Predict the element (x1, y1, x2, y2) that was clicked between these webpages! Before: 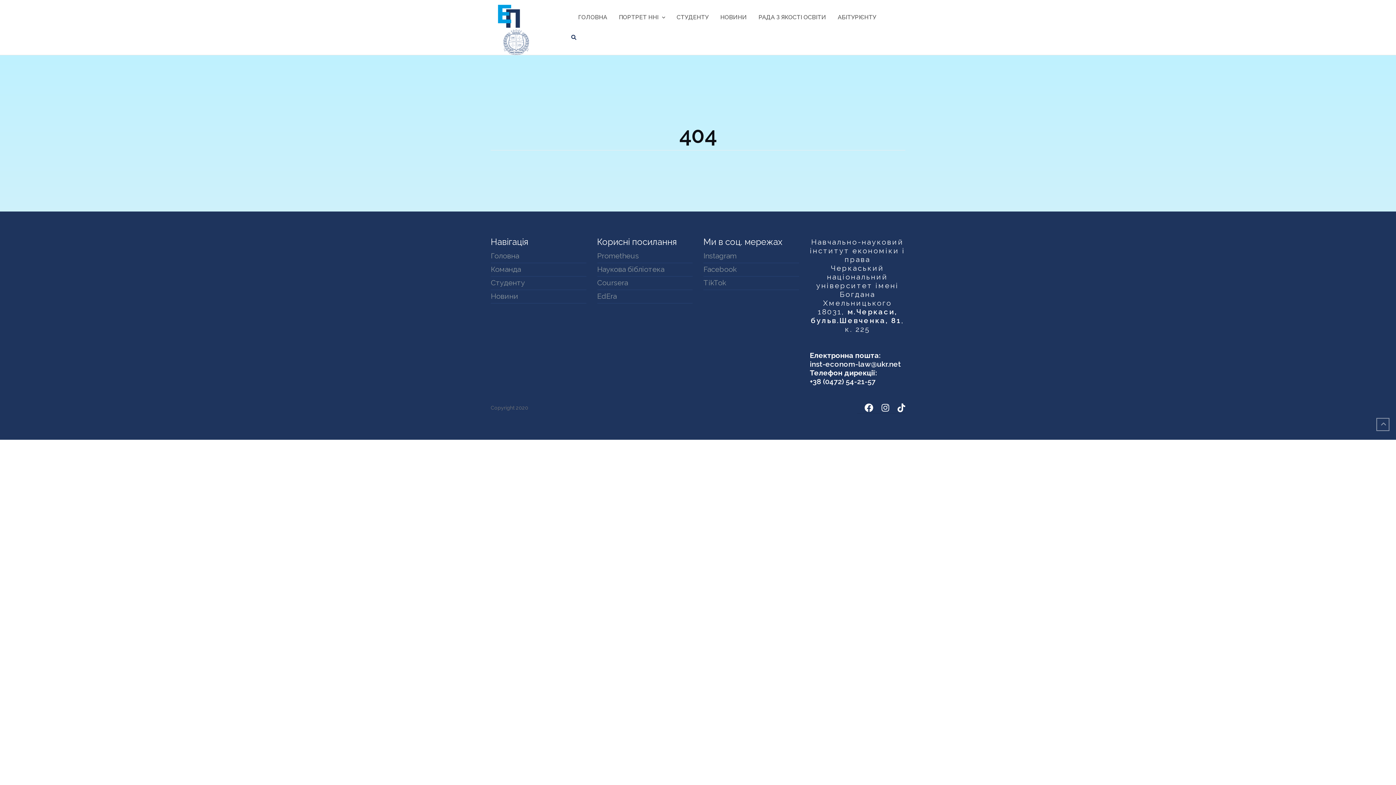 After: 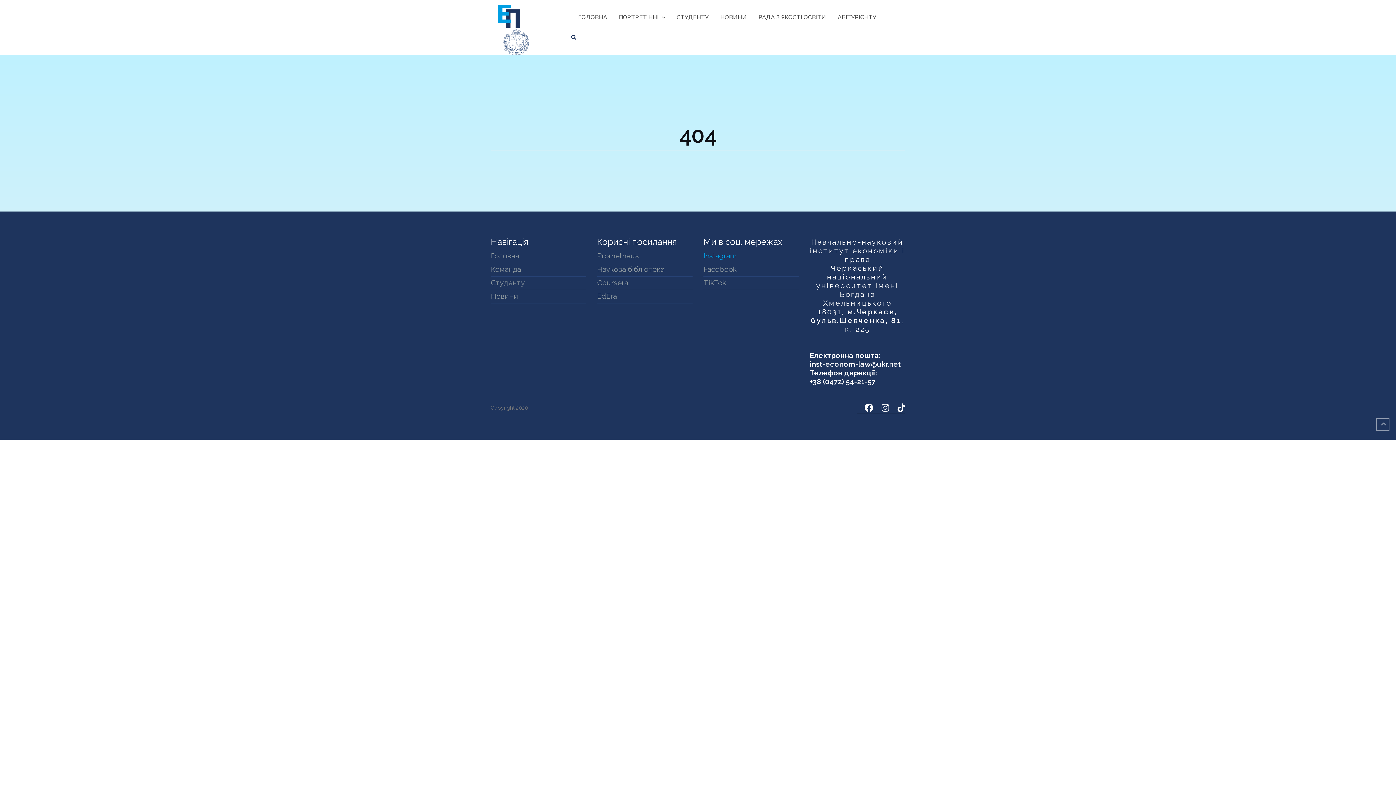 Action: label: Instagram bbox: (703, 251, 736, 260)